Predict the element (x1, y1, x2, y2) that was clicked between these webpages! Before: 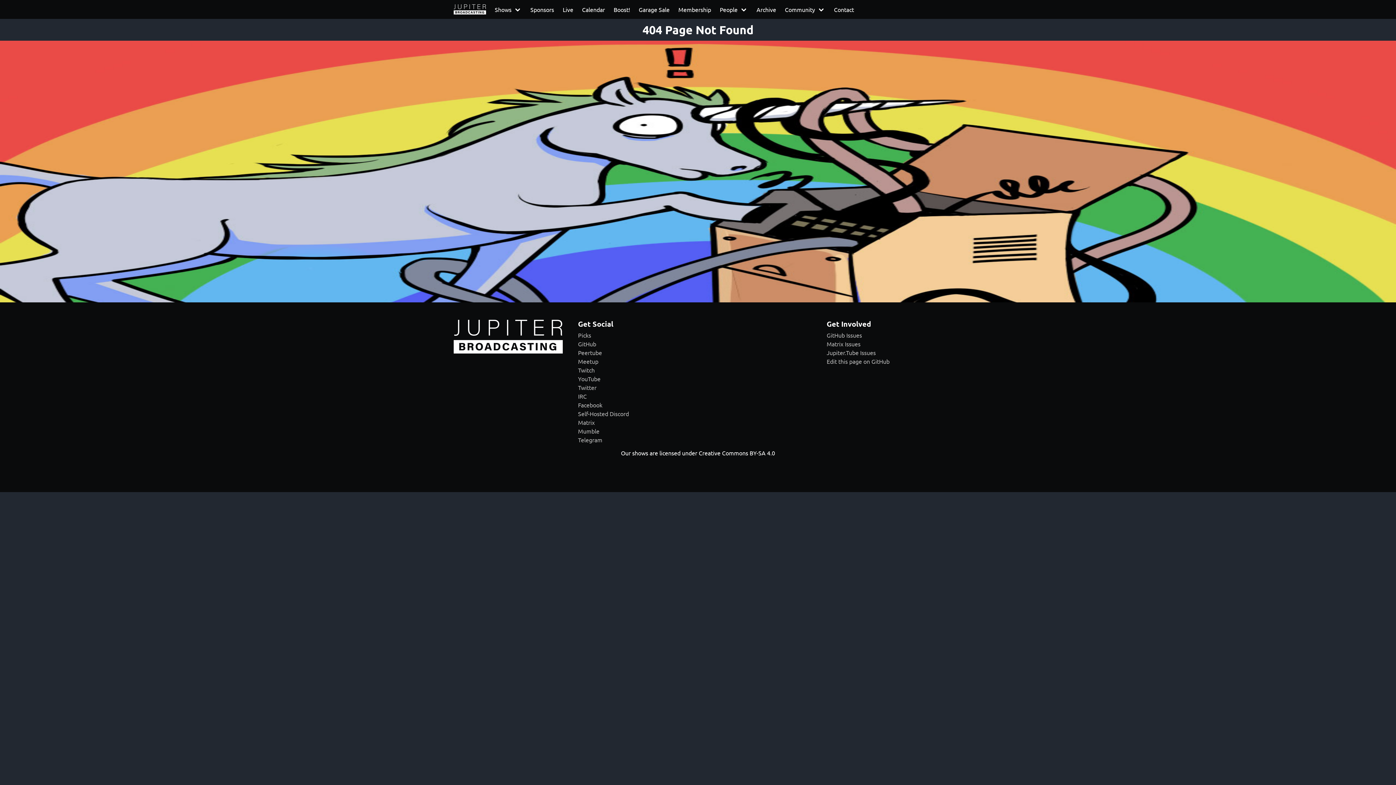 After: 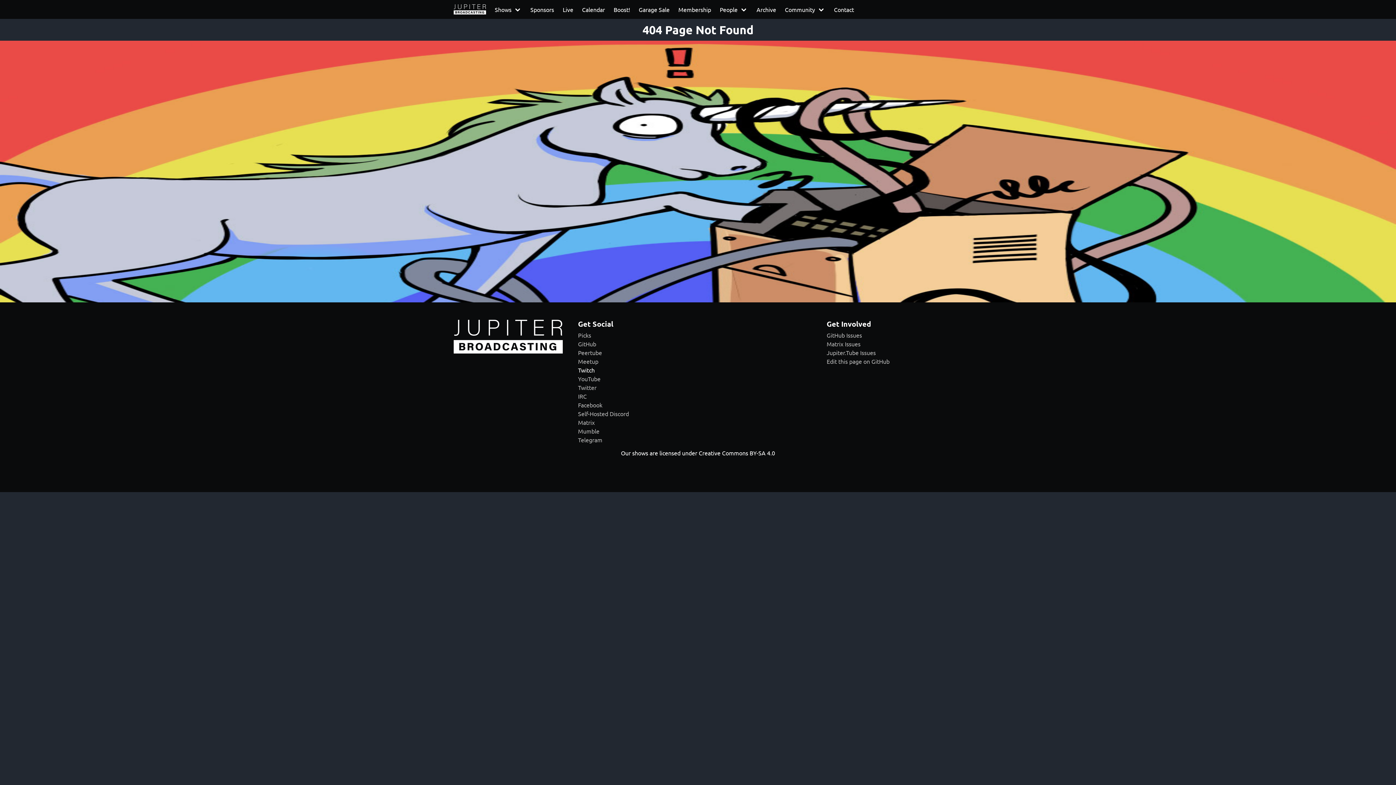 Action: bbox: (578, 366, 594, 373) label: Twitch